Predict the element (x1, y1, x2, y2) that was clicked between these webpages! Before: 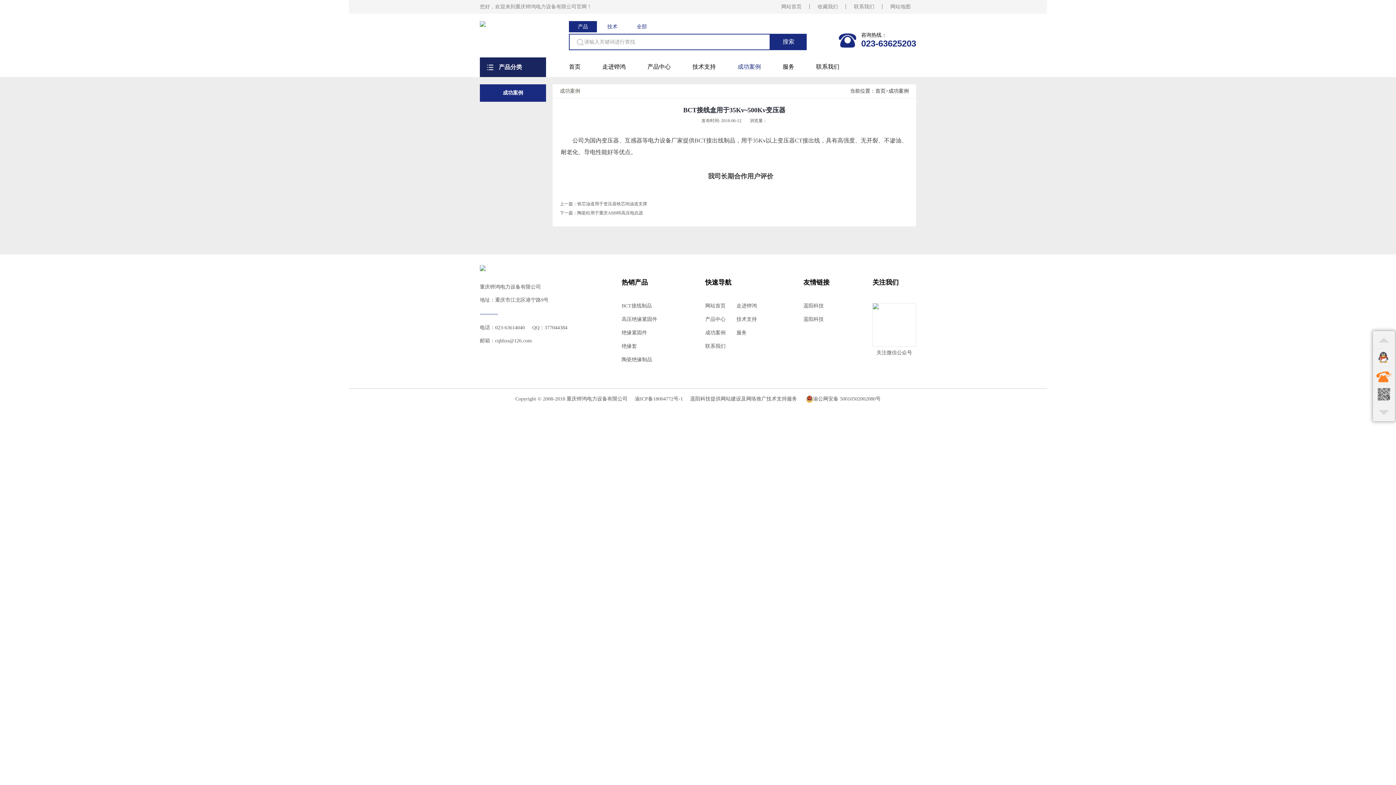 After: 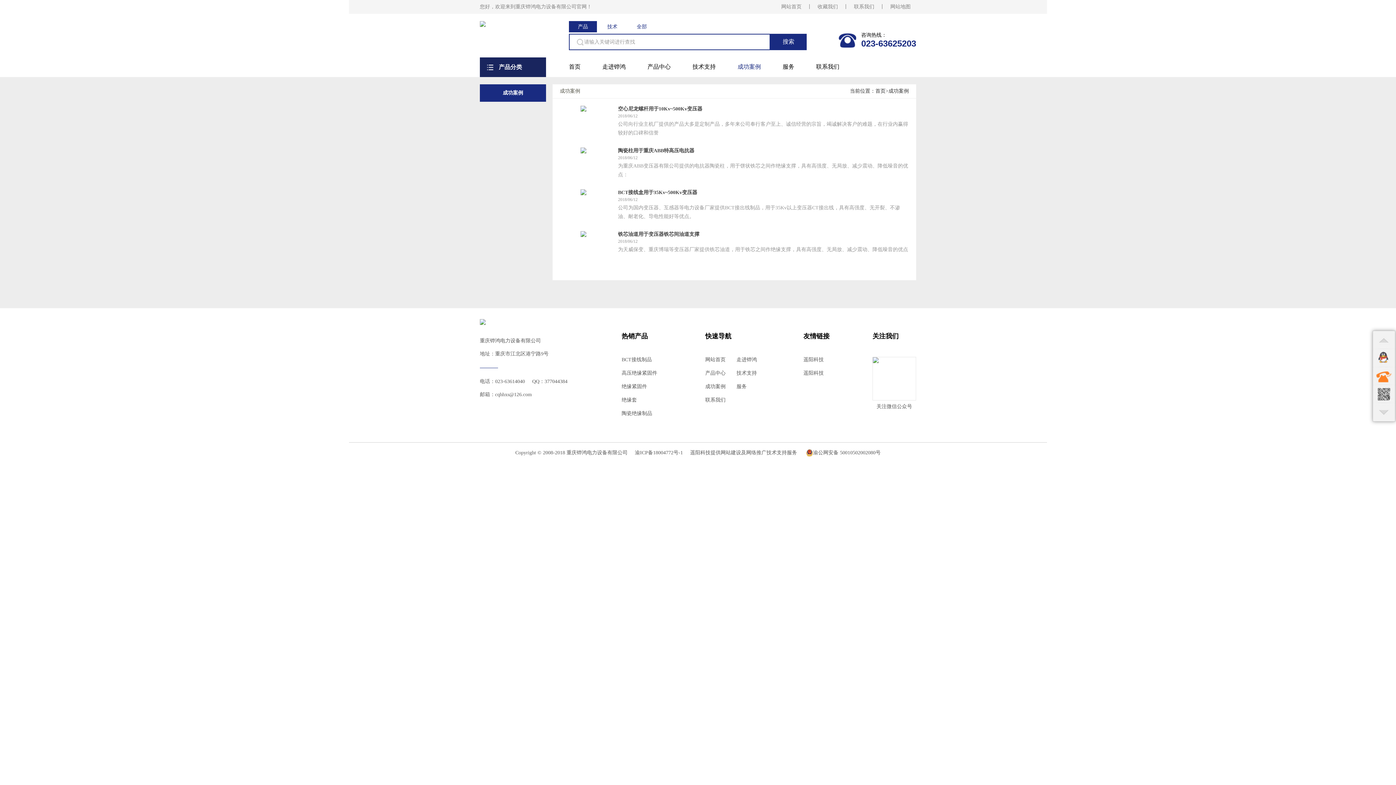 Action: bbox: (737, 63, 761, 69) label: 成功案例